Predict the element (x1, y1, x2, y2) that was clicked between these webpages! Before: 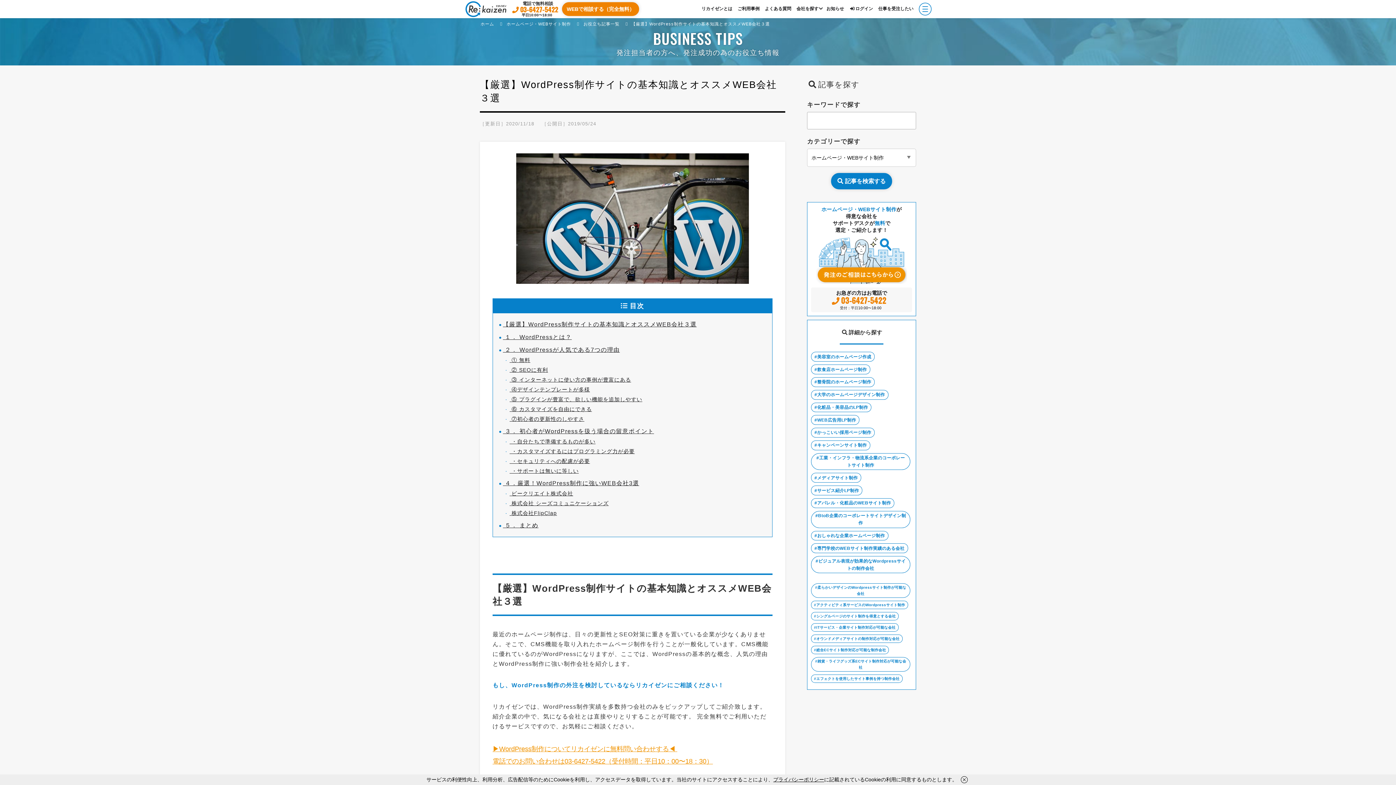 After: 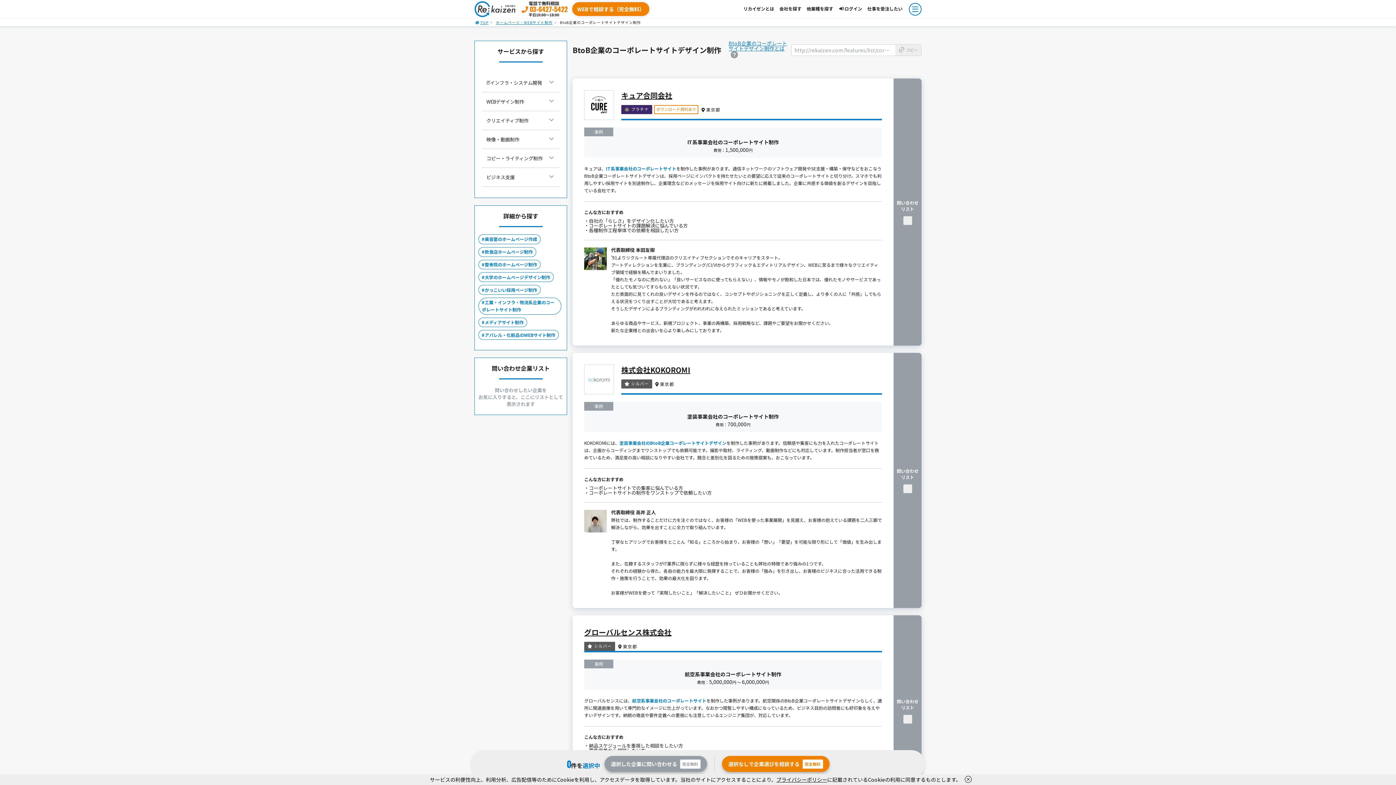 Action: bbox: (811, 511, 910, 528) label: BtoB企業のコーポレートサイトデザイン制作